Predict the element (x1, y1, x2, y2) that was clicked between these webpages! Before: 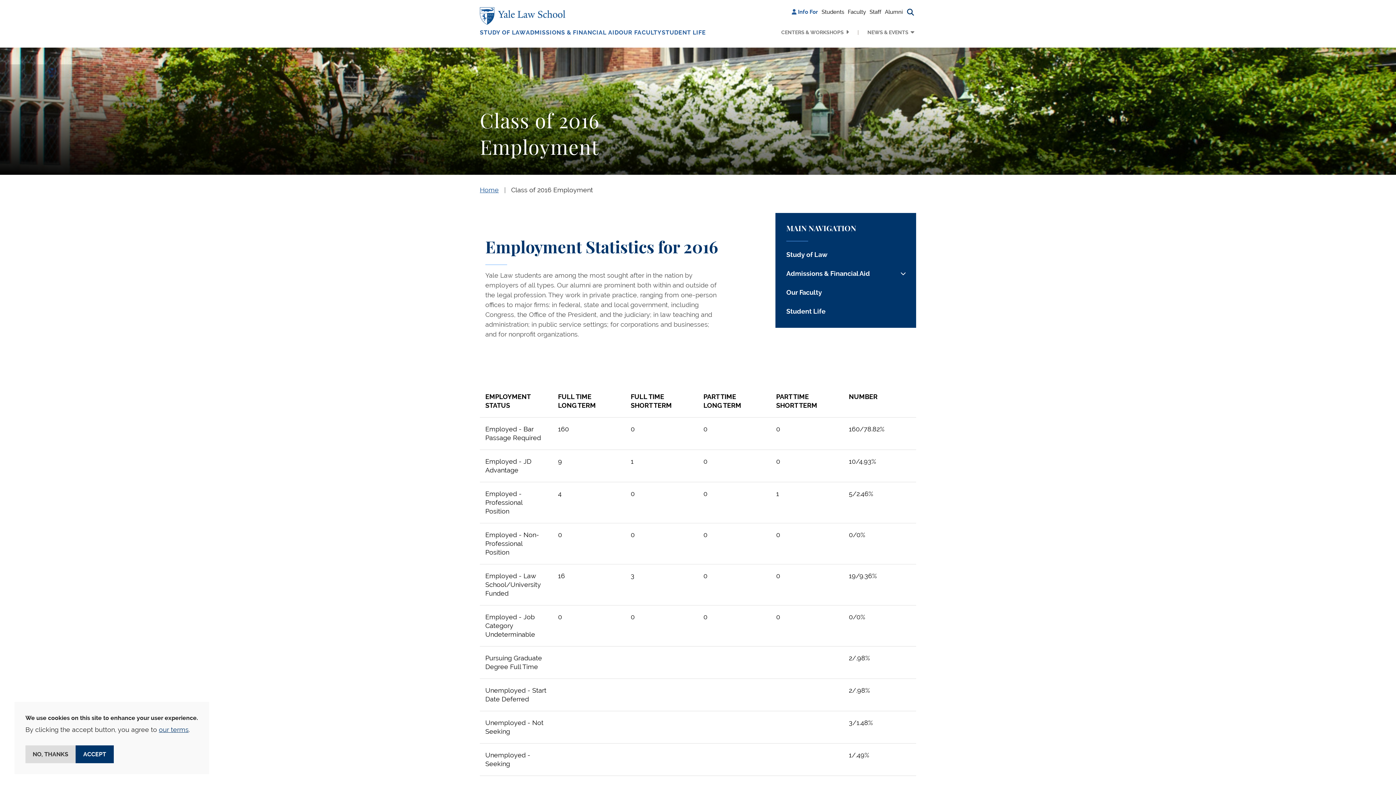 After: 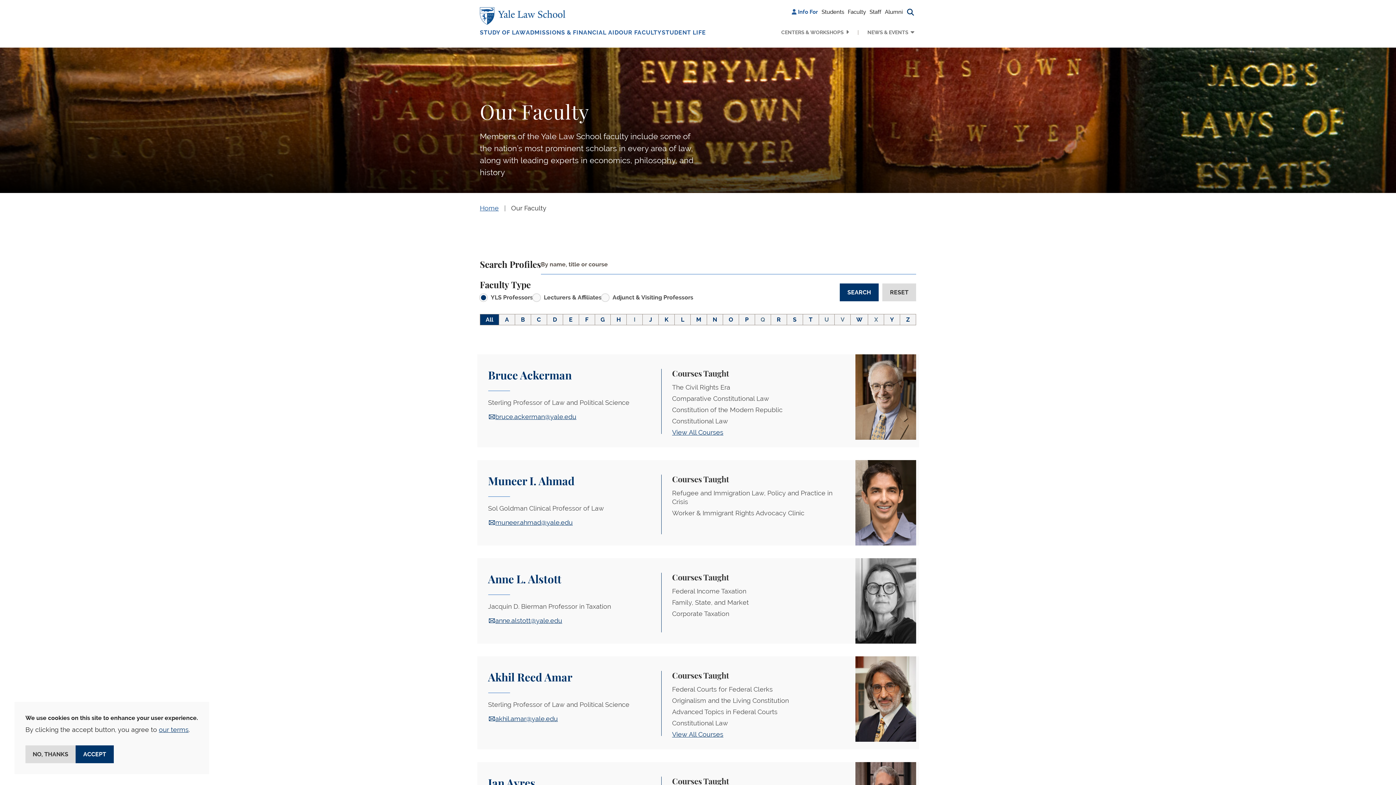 Action: label: OUR FACULTY bbox: (619, 29, 661, 42)